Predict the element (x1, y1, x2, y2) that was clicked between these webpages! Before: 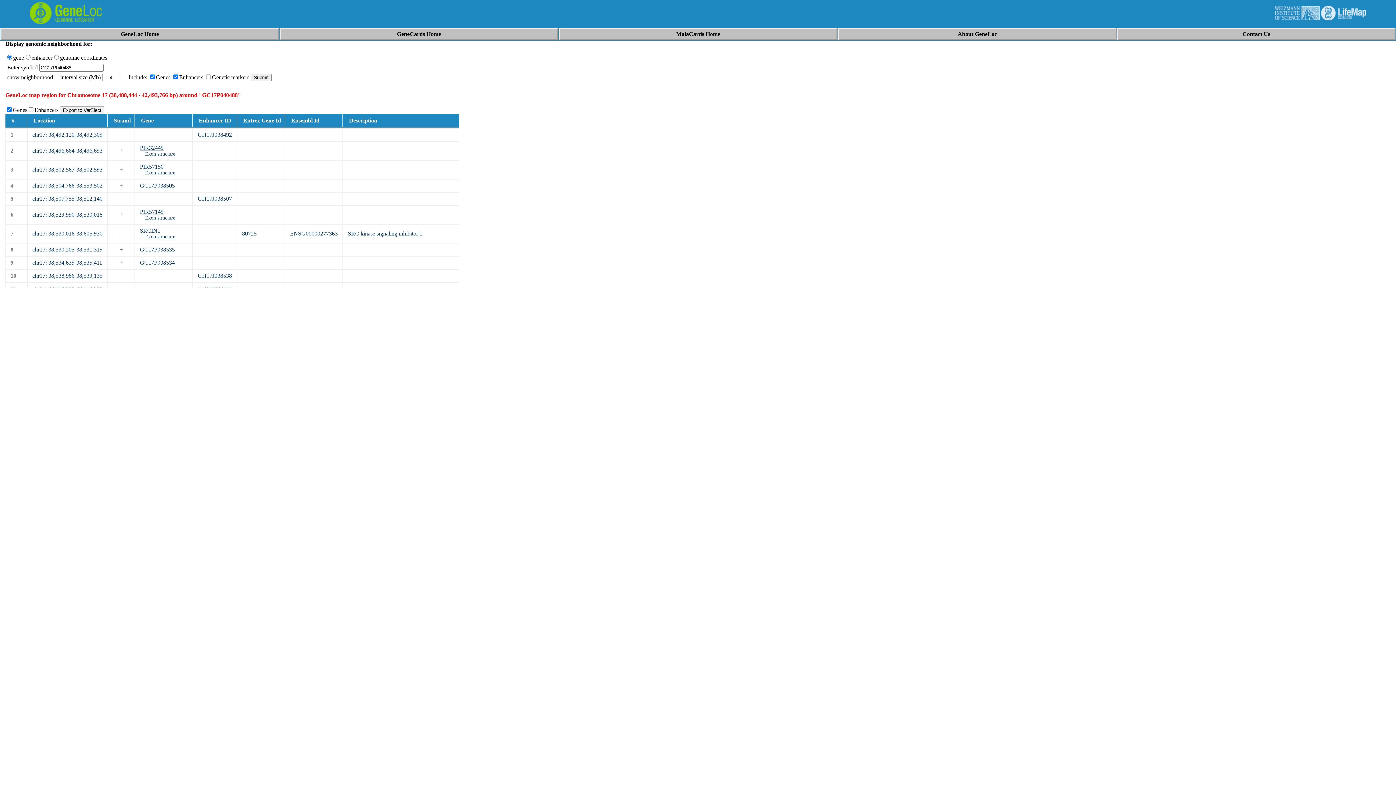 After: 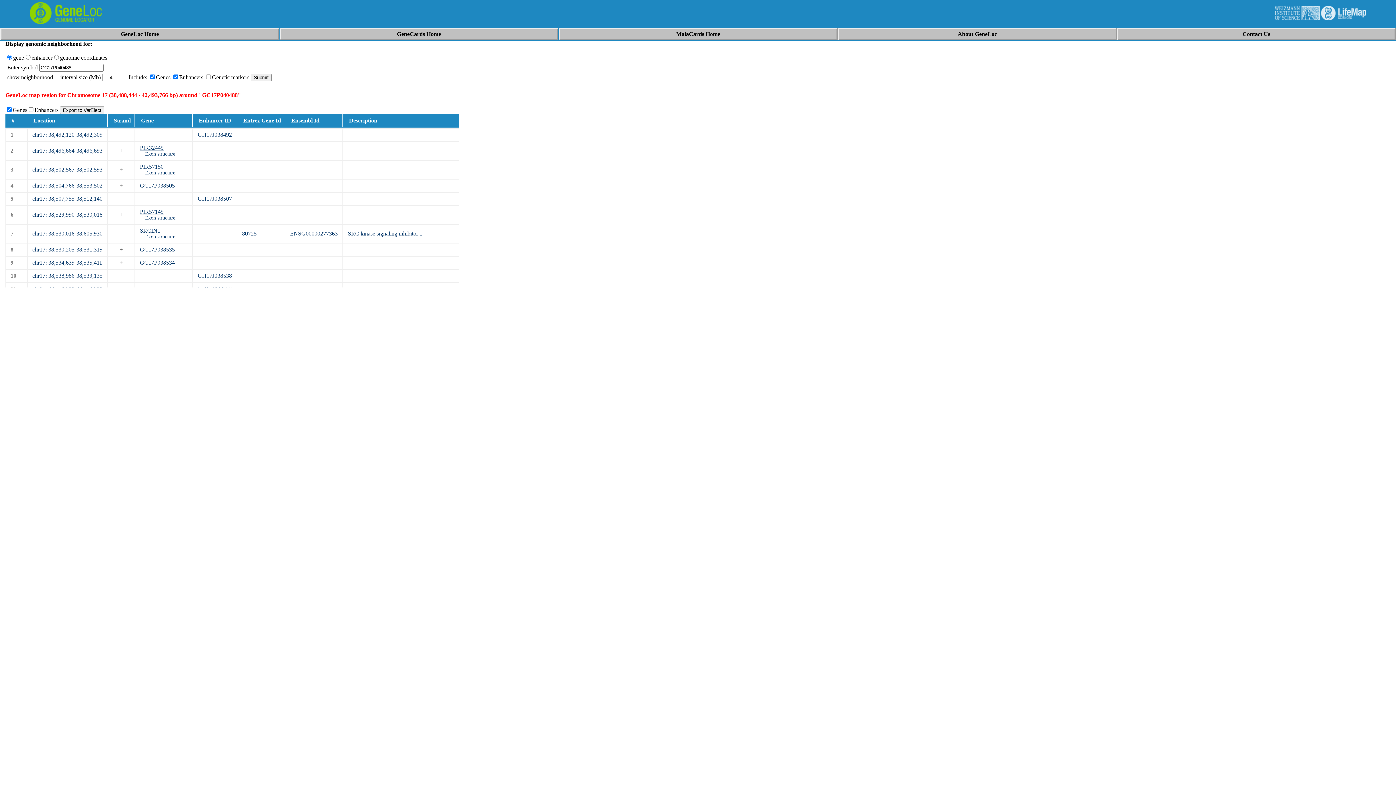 Action: label: PIR57149 bbox: (140, 208, 163, 214)